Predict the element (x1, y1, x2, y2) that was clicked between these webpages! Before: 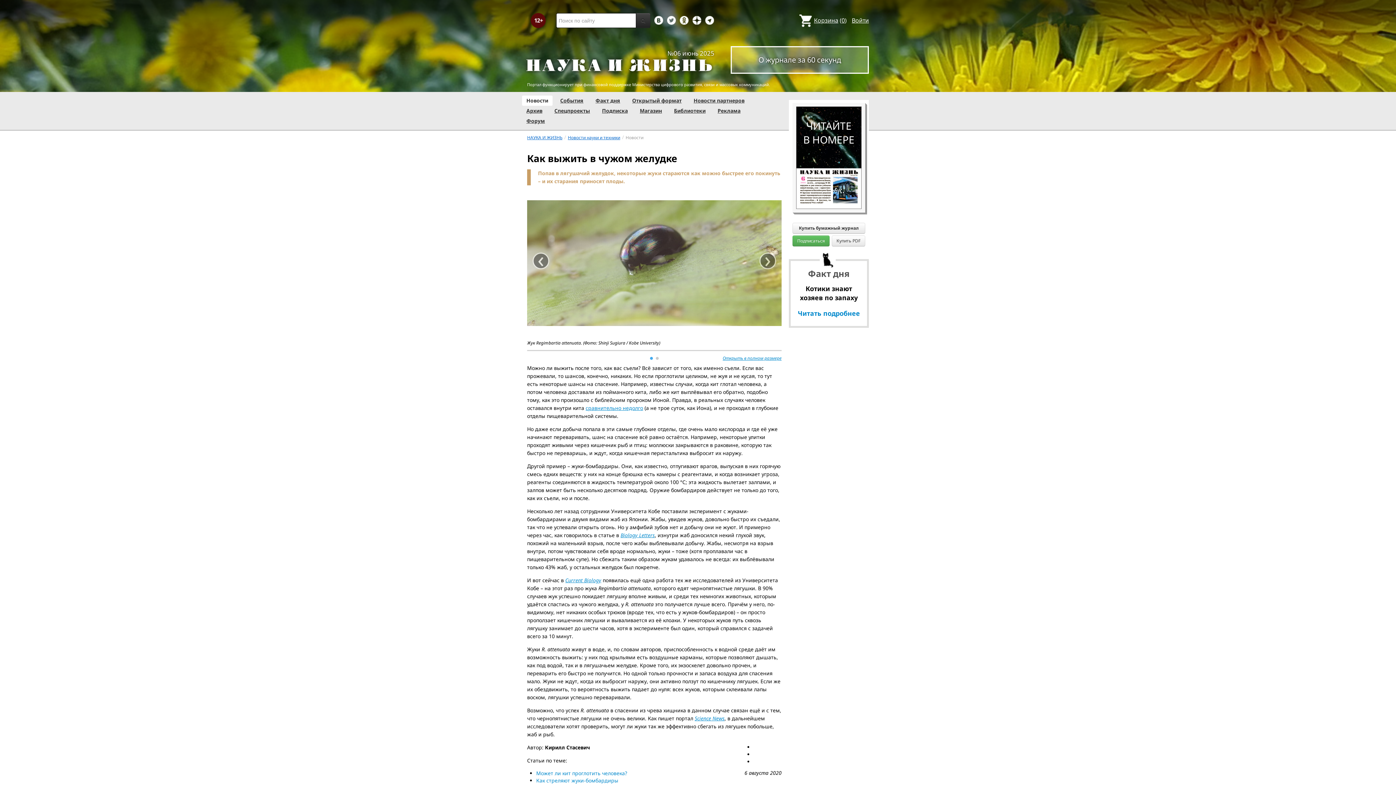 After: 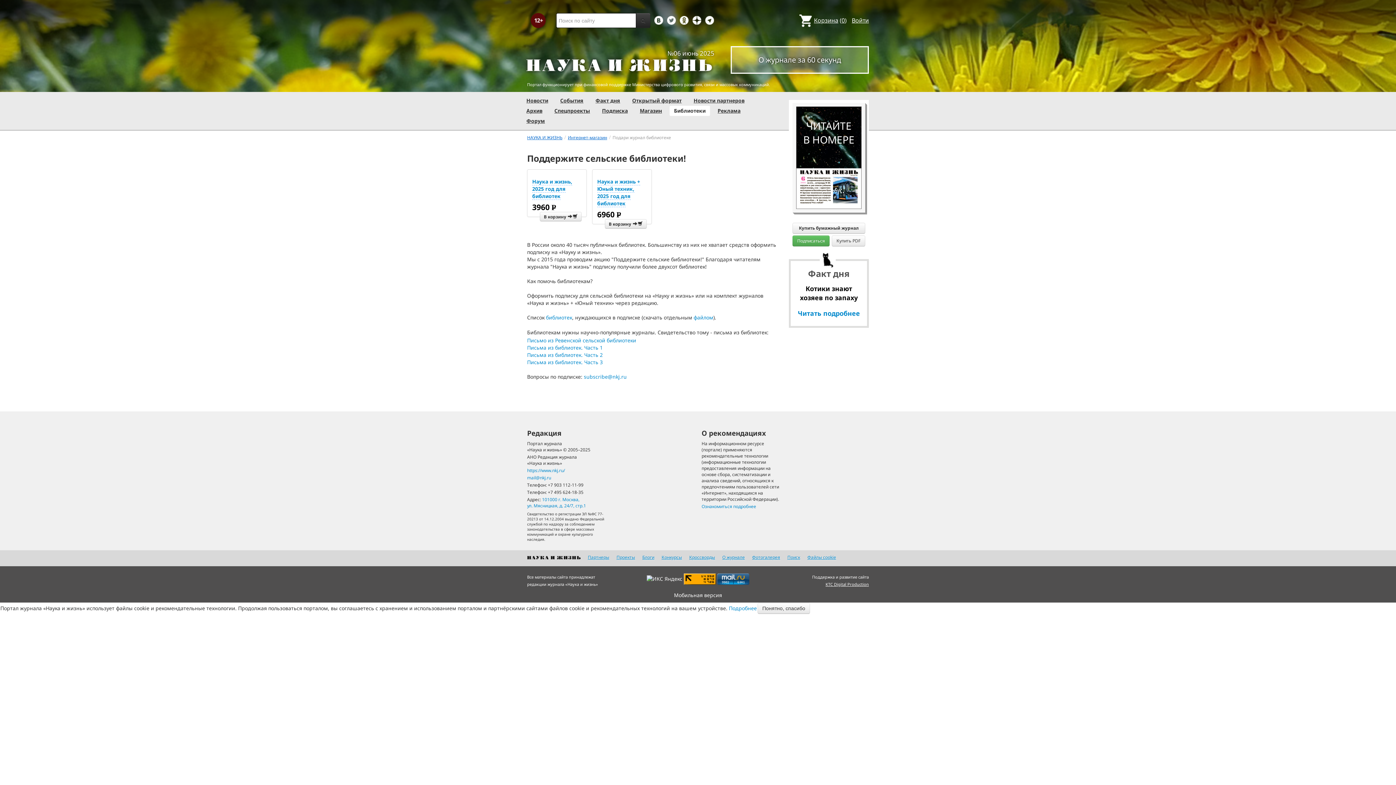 Action: label: Библиотеки bbox: (674, 107, 705, 114)